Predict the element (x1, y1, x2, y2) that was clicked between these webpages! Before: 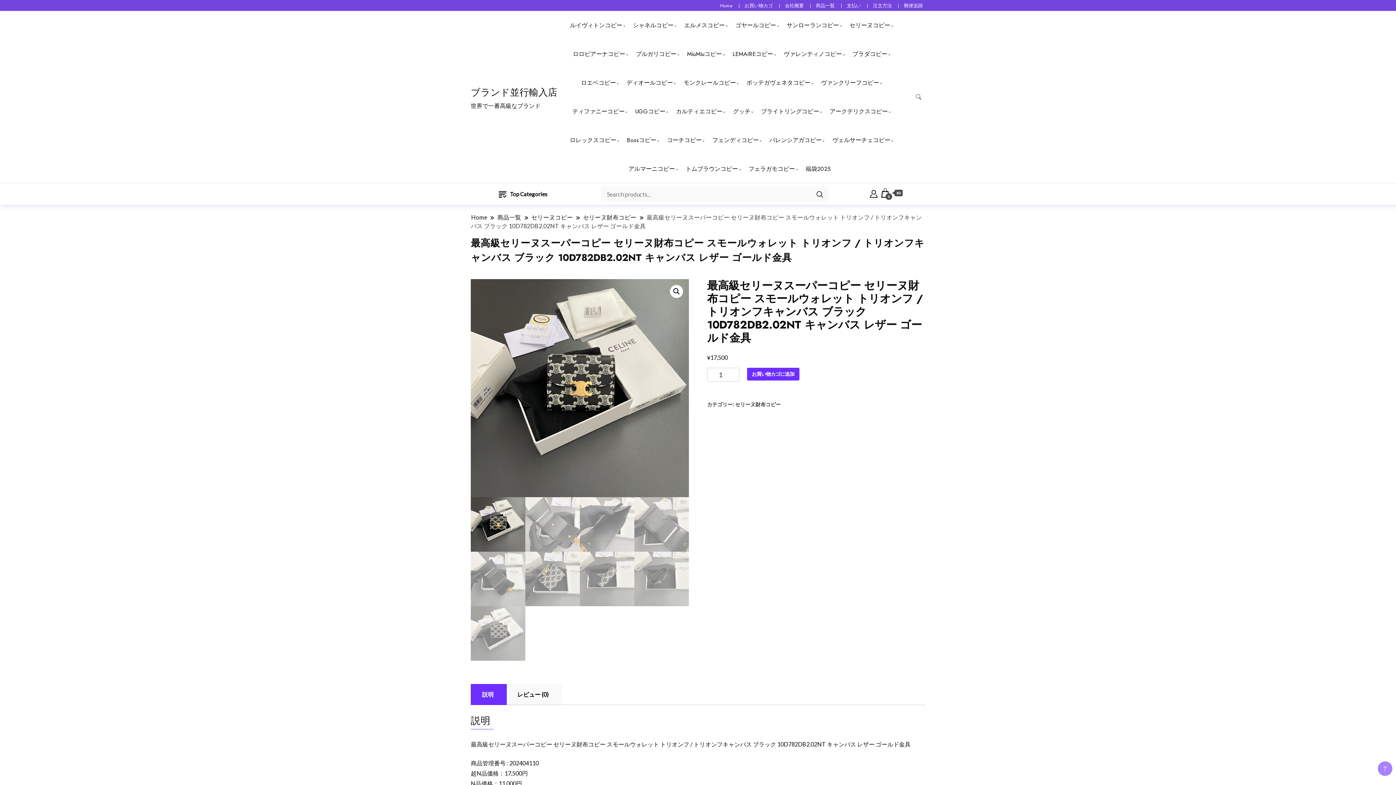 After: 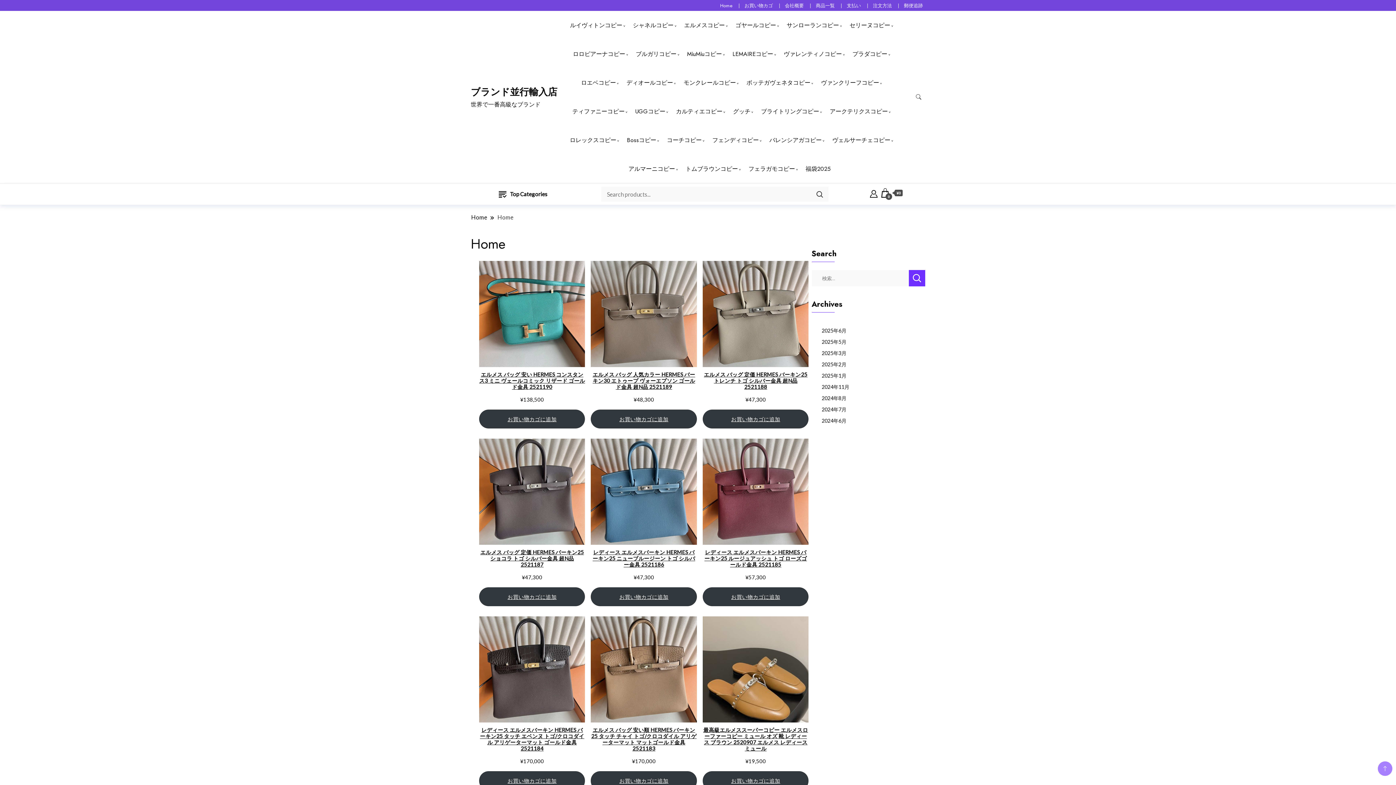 Action: label: ブランド並行輸入店 bbox: (470, 85, 557, 99)